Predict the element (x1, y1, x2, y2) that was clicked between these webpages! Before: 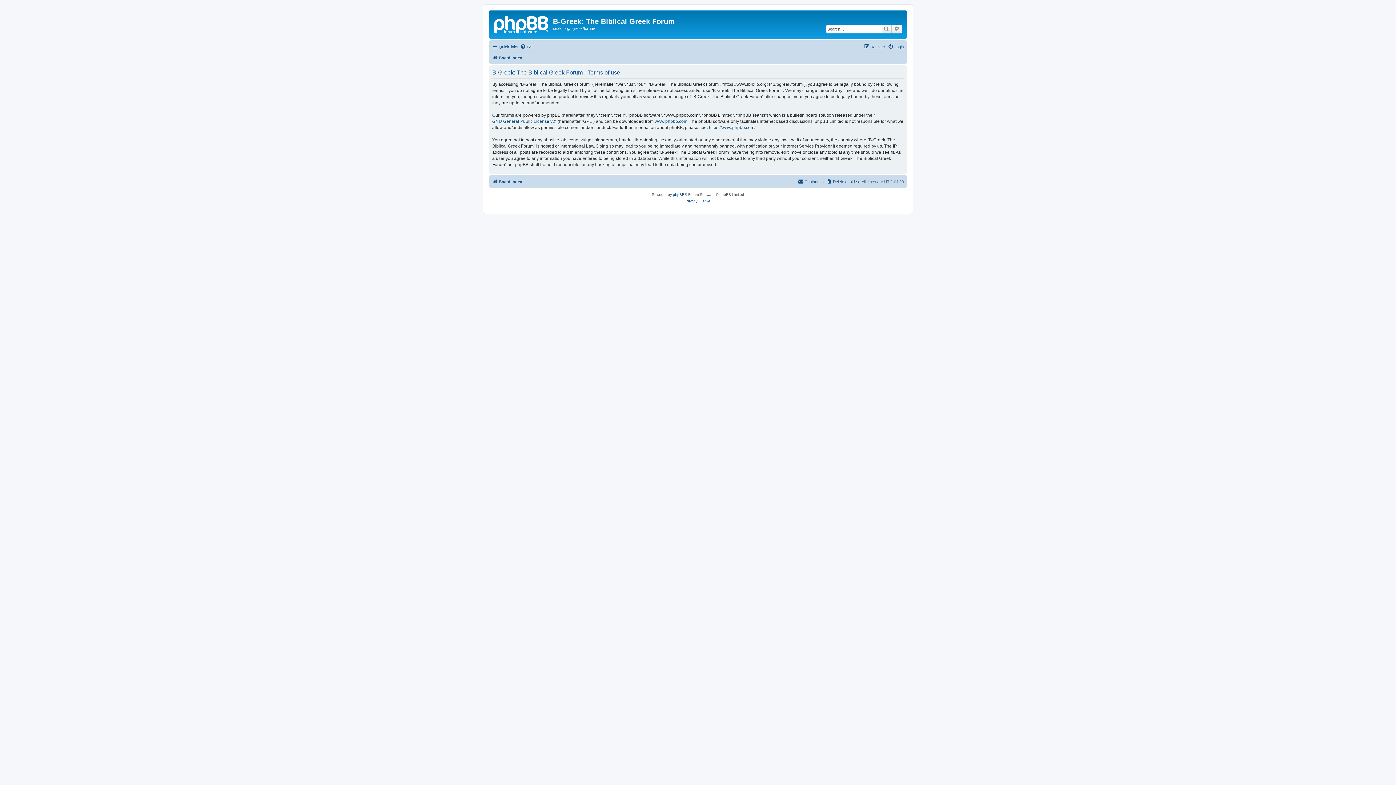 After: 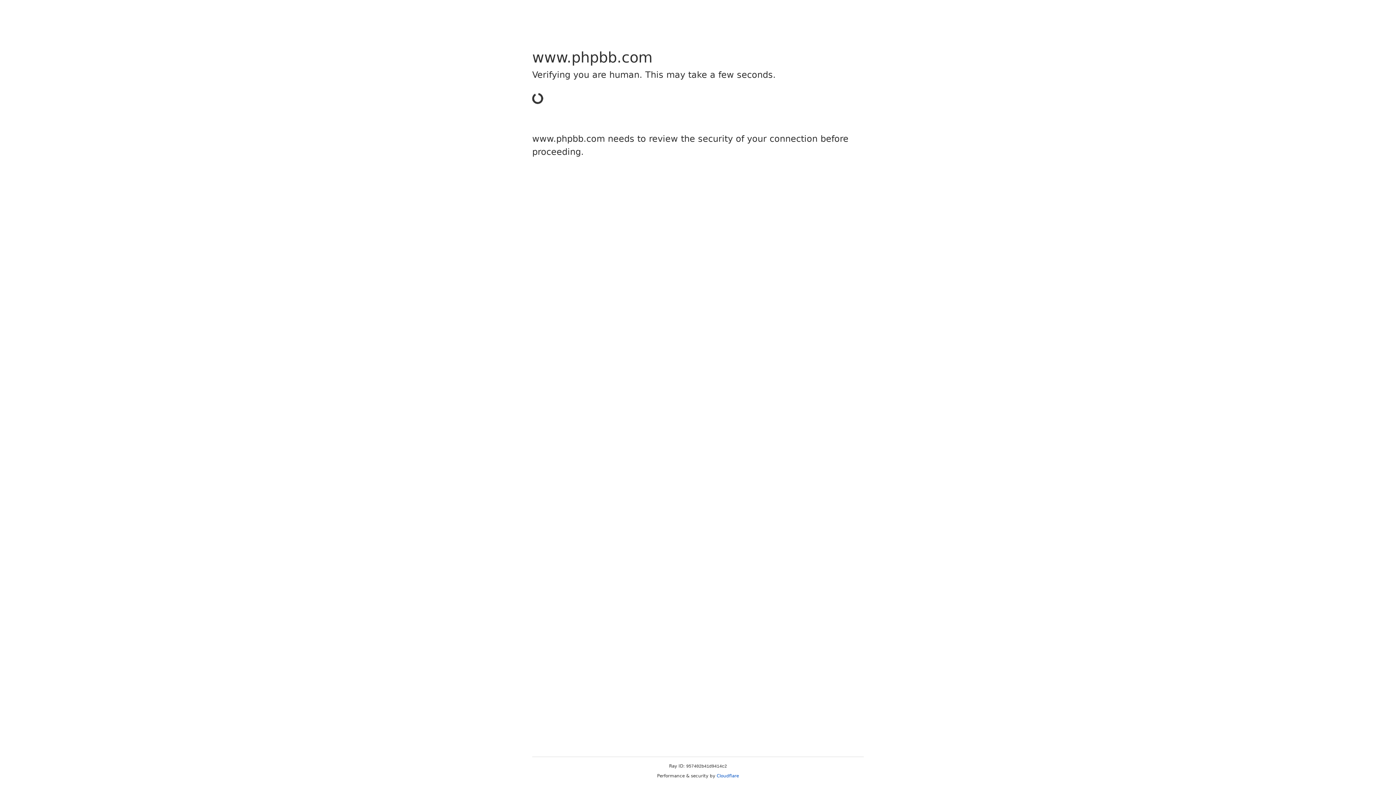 Action: label: https://www.phpbb.com/ bbox: (709, 124, 755, 130)